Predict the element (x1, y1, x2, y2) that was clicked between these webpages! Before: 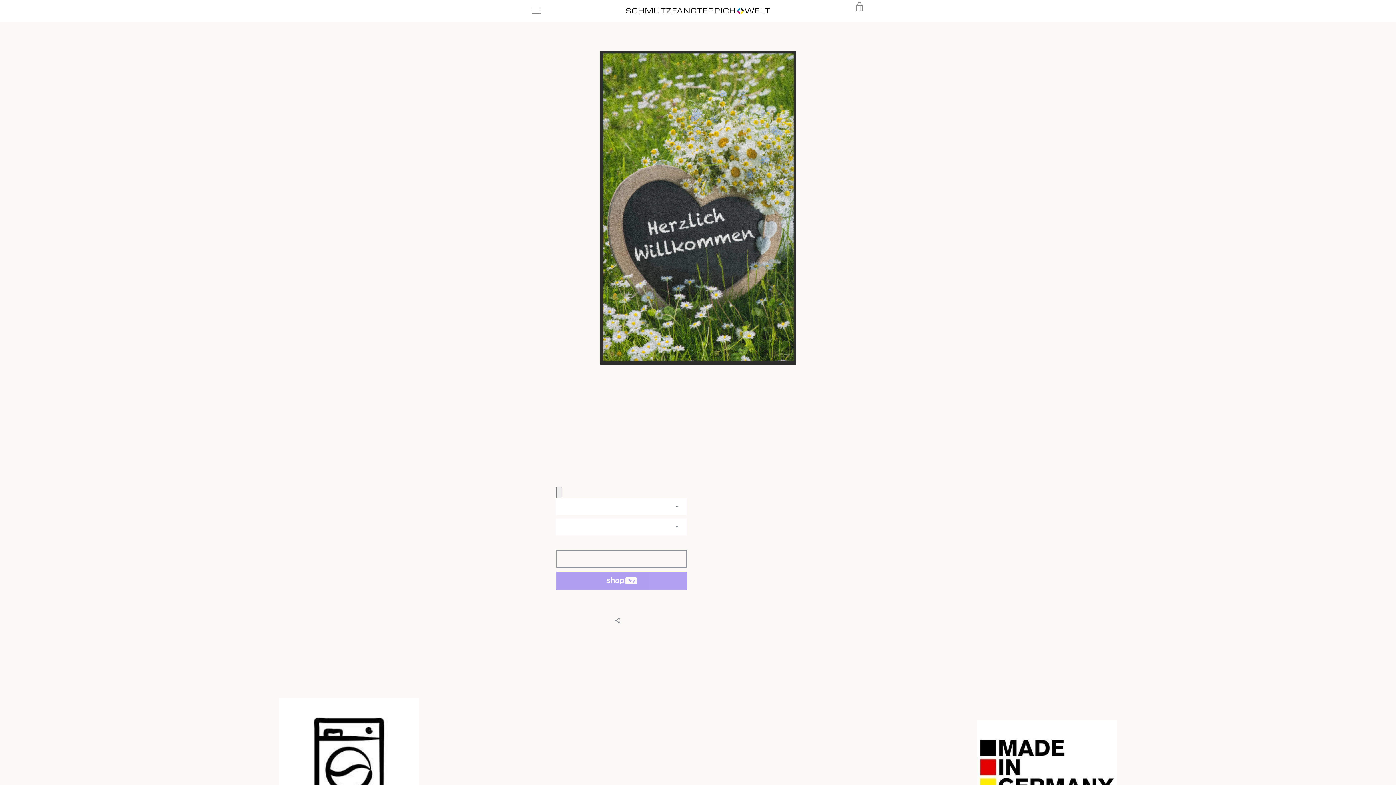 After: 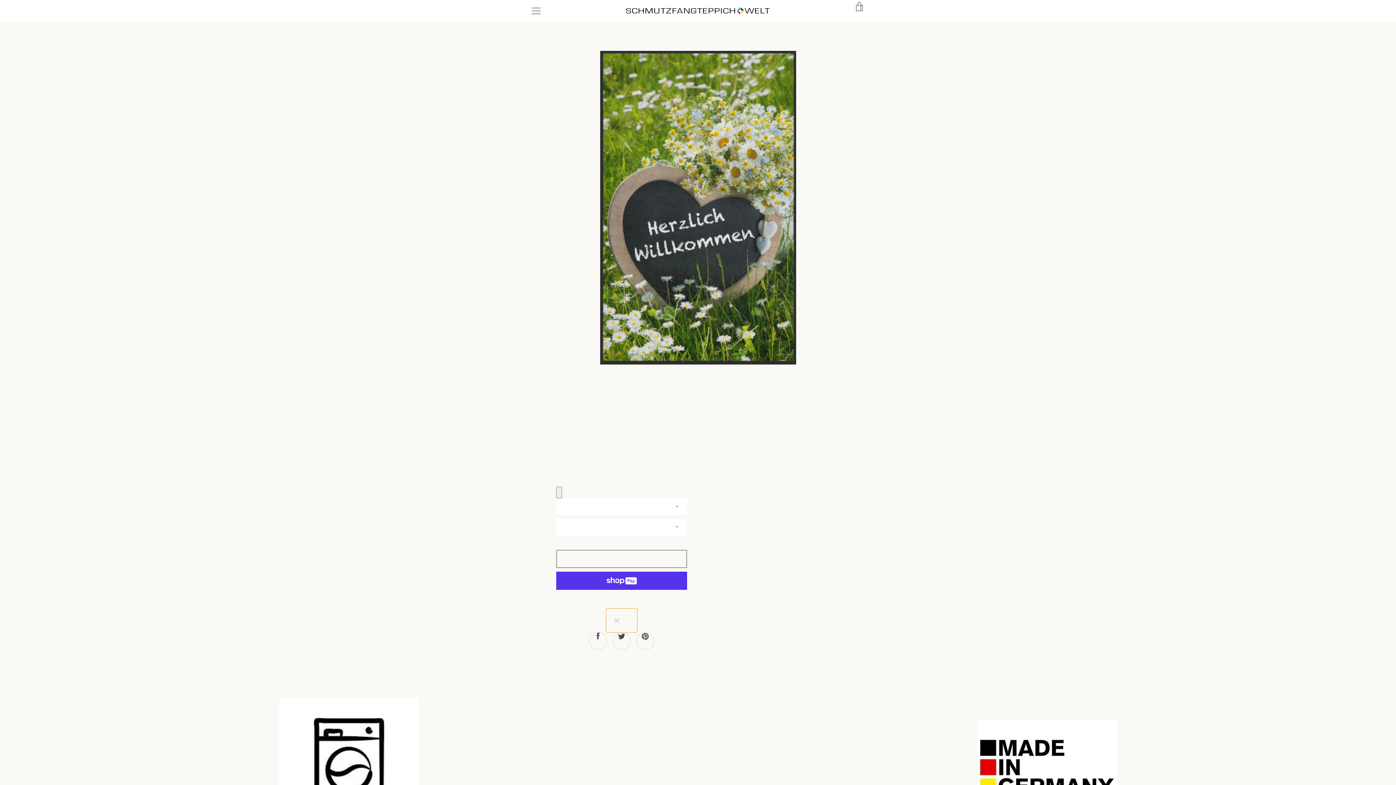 Action: bbox: (606, 606, 637, 630) label:   TEILEN